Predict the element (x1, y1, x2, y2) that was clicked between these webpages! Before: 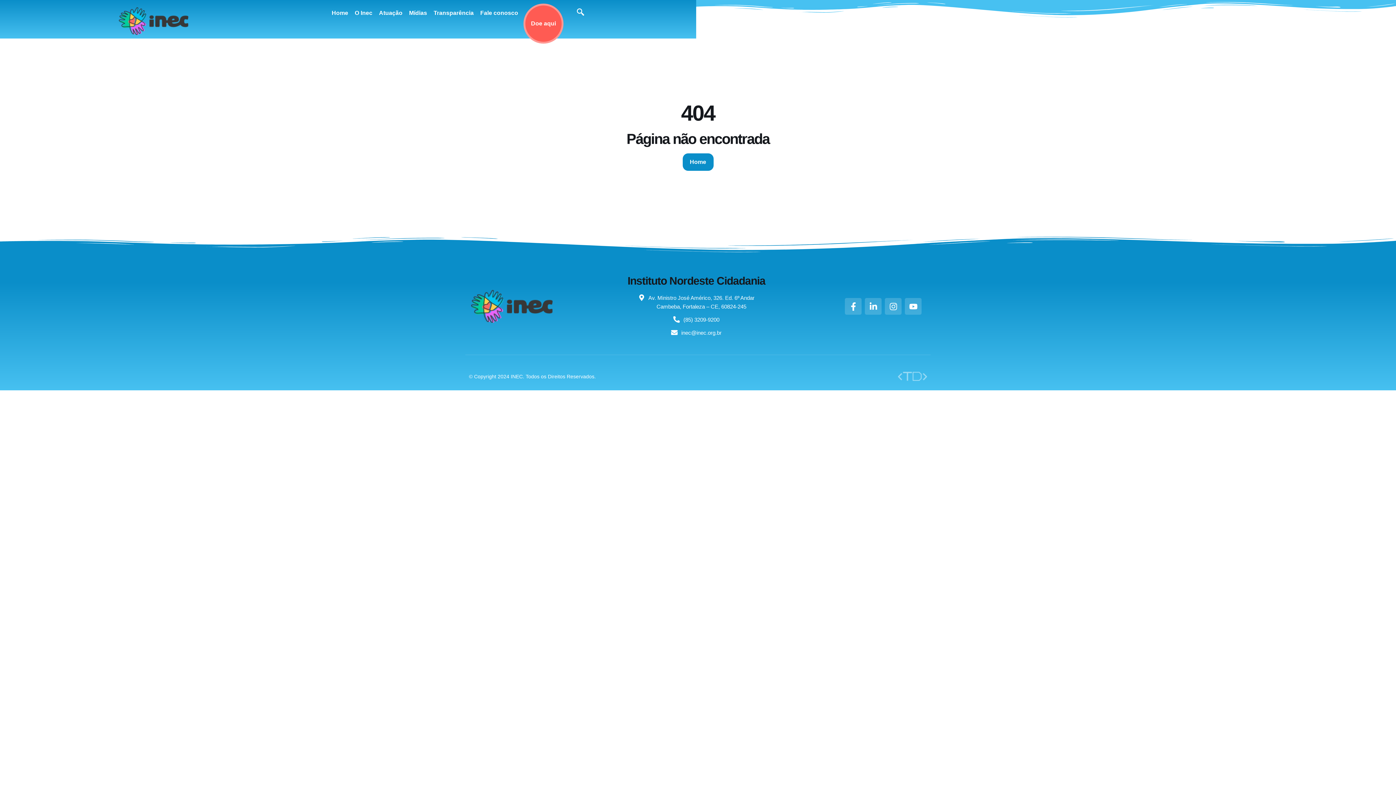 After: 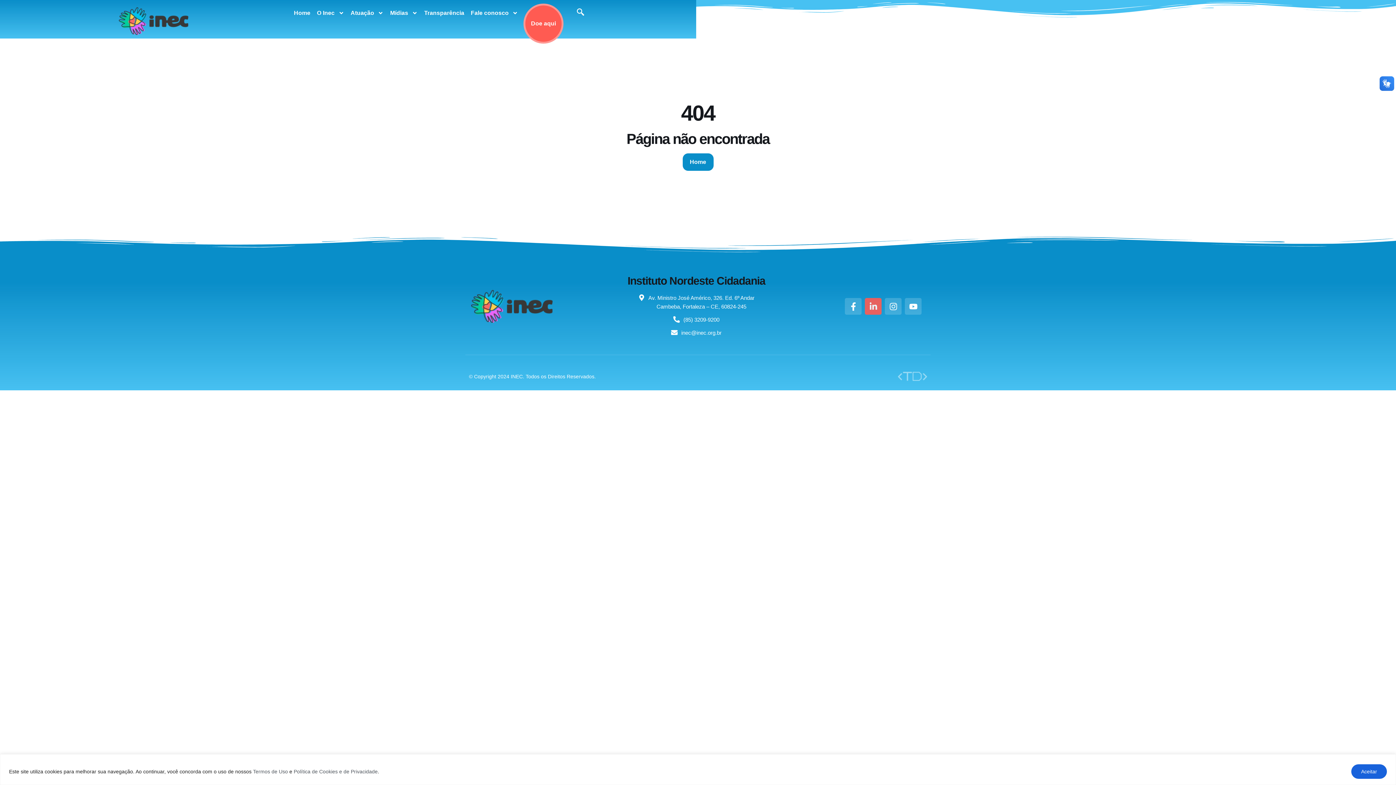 Action: bbox: (865, 298, 881, 314) label: Linkedin-in